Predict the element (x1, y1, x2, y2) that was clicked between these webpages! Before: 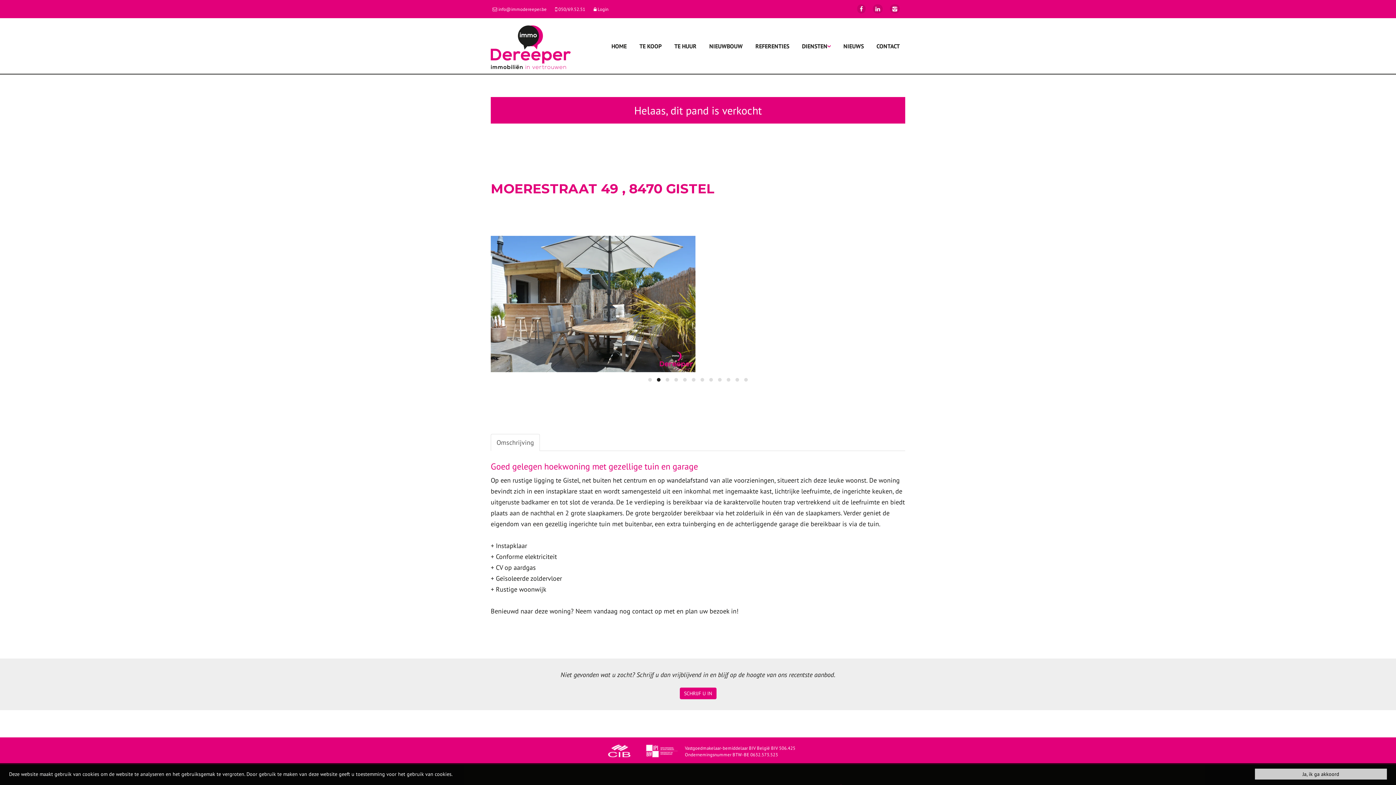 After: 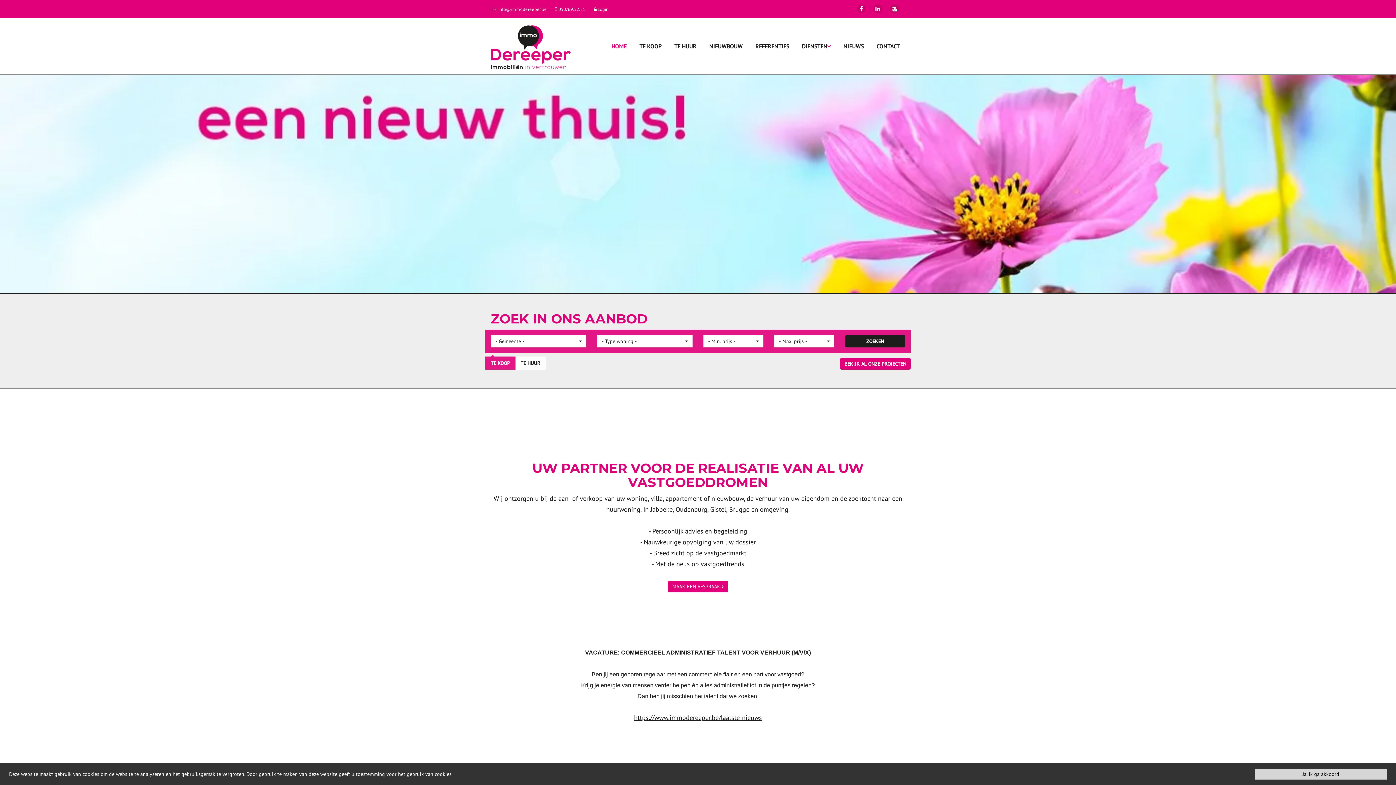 Action: bbox: (606, 18, 632, 74) label: HOME